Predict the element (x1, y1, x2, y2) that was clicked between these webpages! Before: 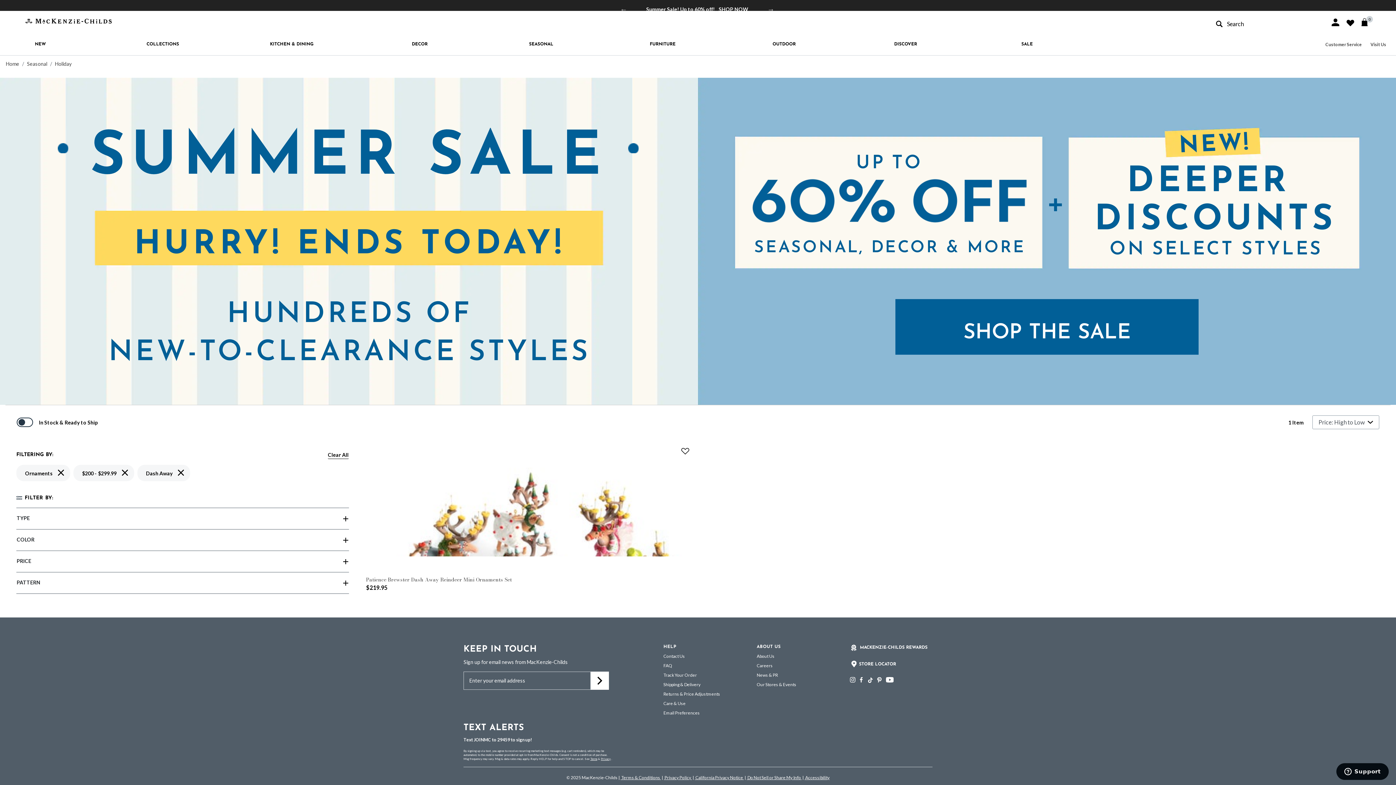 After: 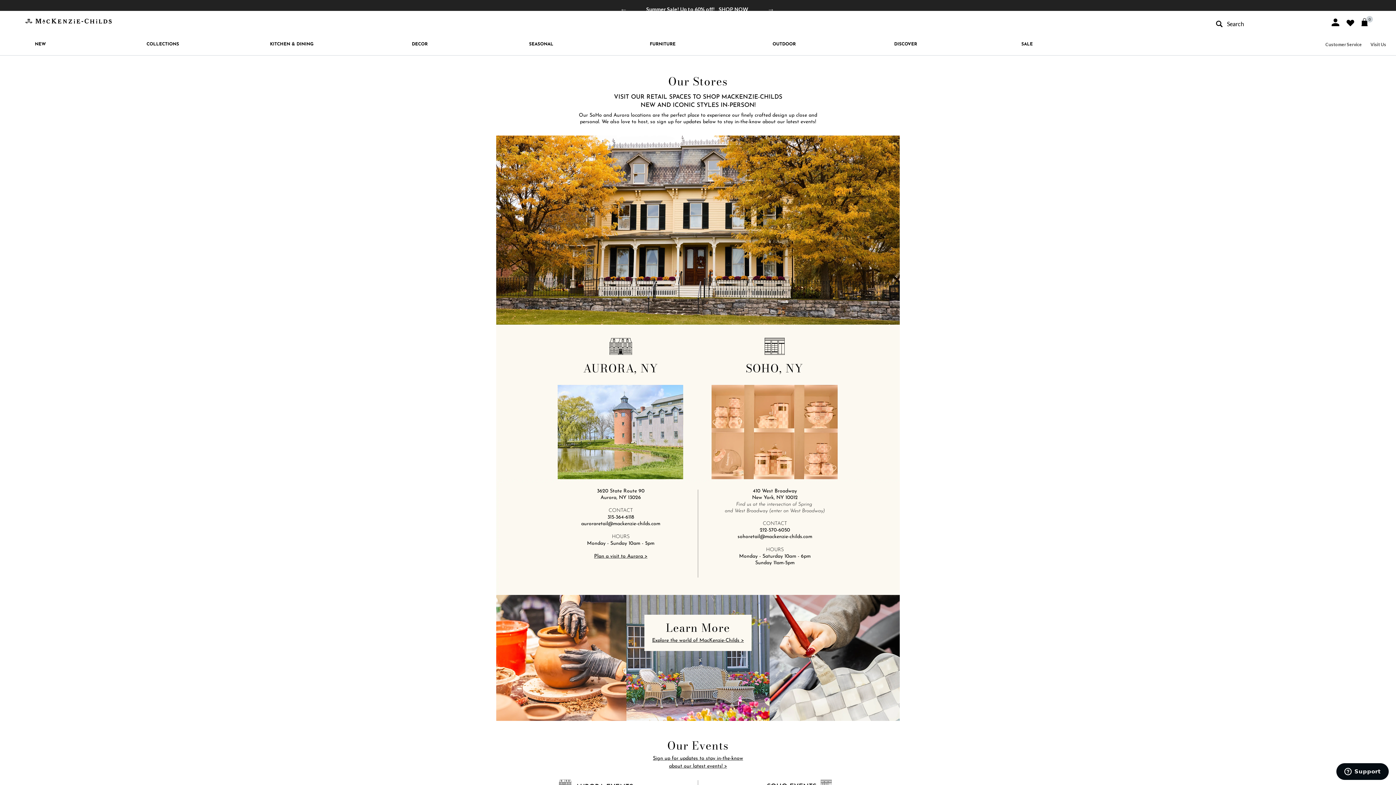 Action: bbox: (1370, 41, 1386, 47) label: Visit Us